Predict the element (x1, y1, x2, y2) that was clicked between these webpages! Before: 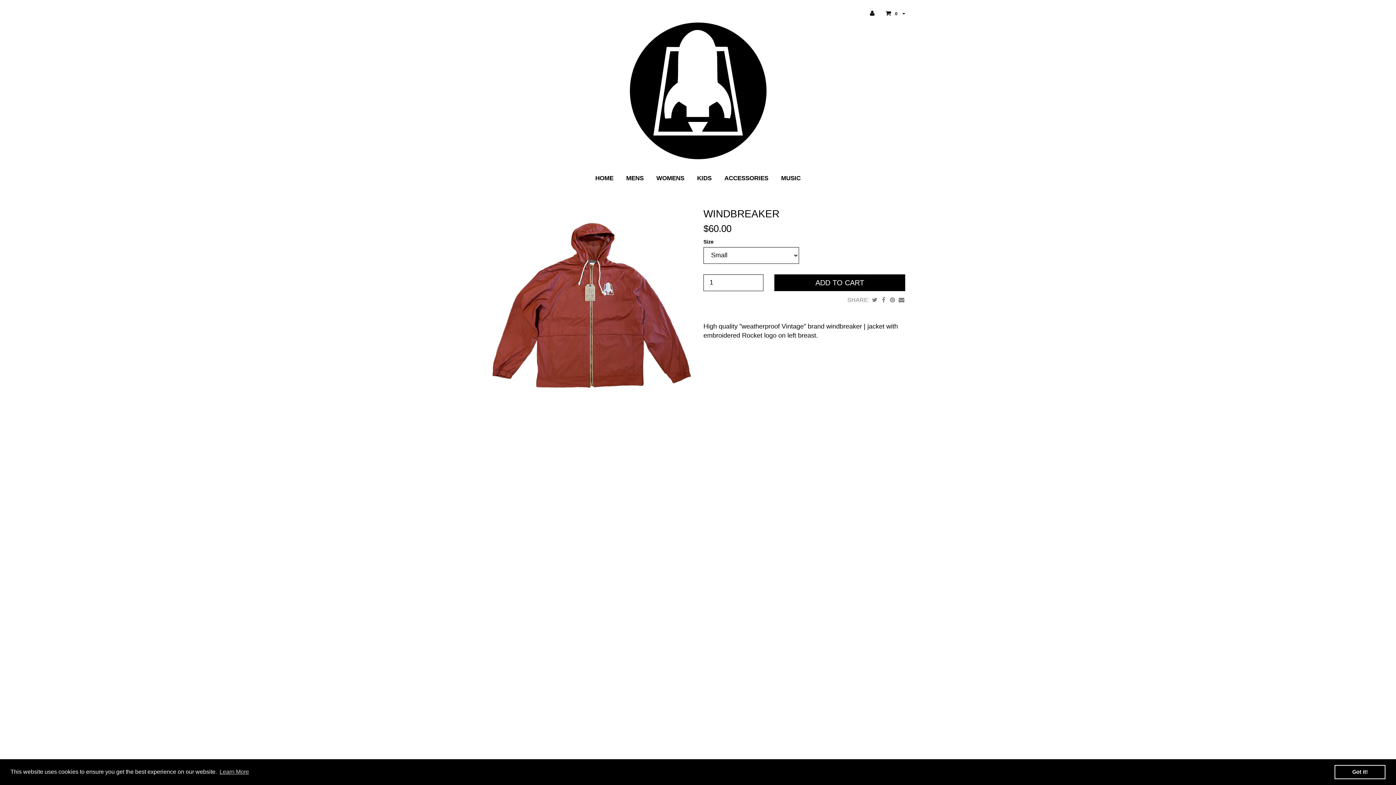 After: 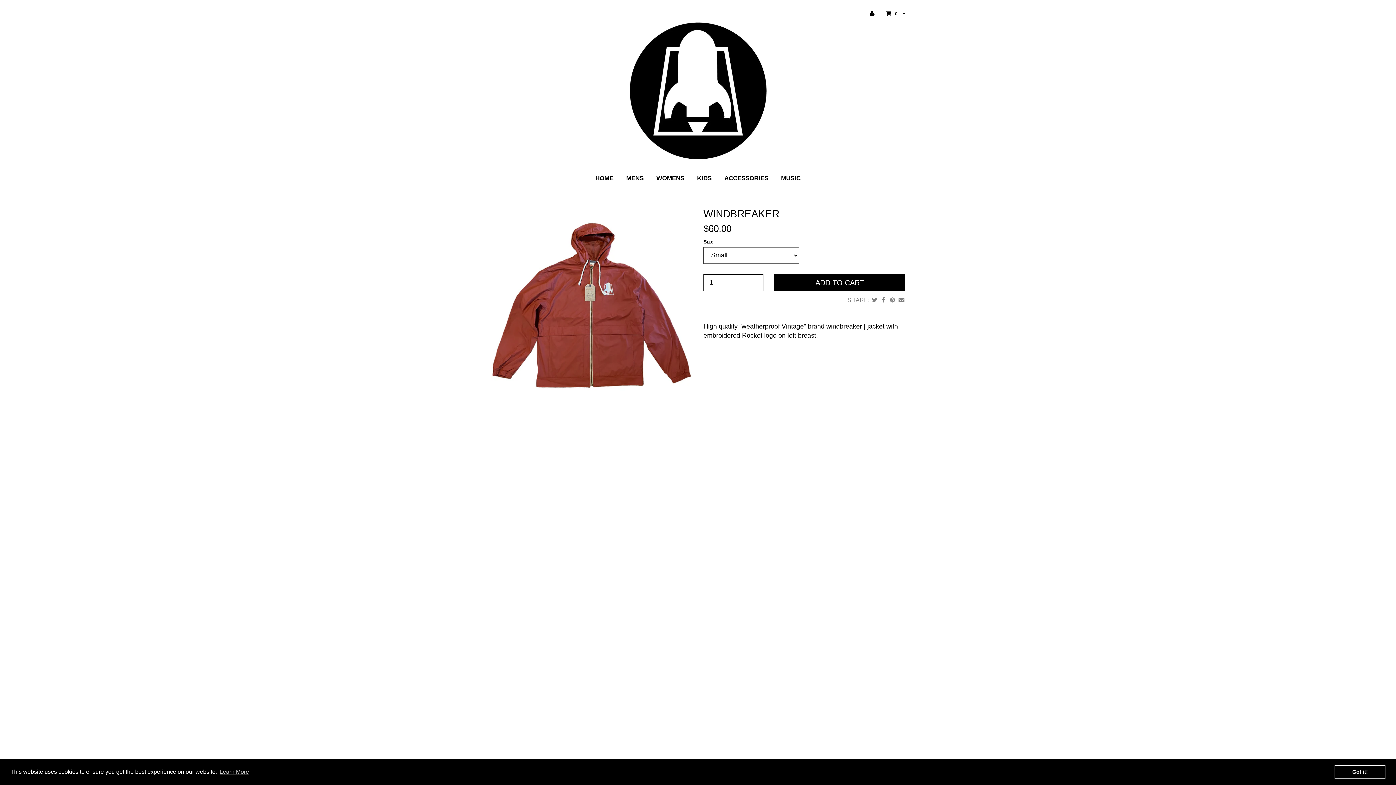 Action: bbox: (871, 297, 878, 303)